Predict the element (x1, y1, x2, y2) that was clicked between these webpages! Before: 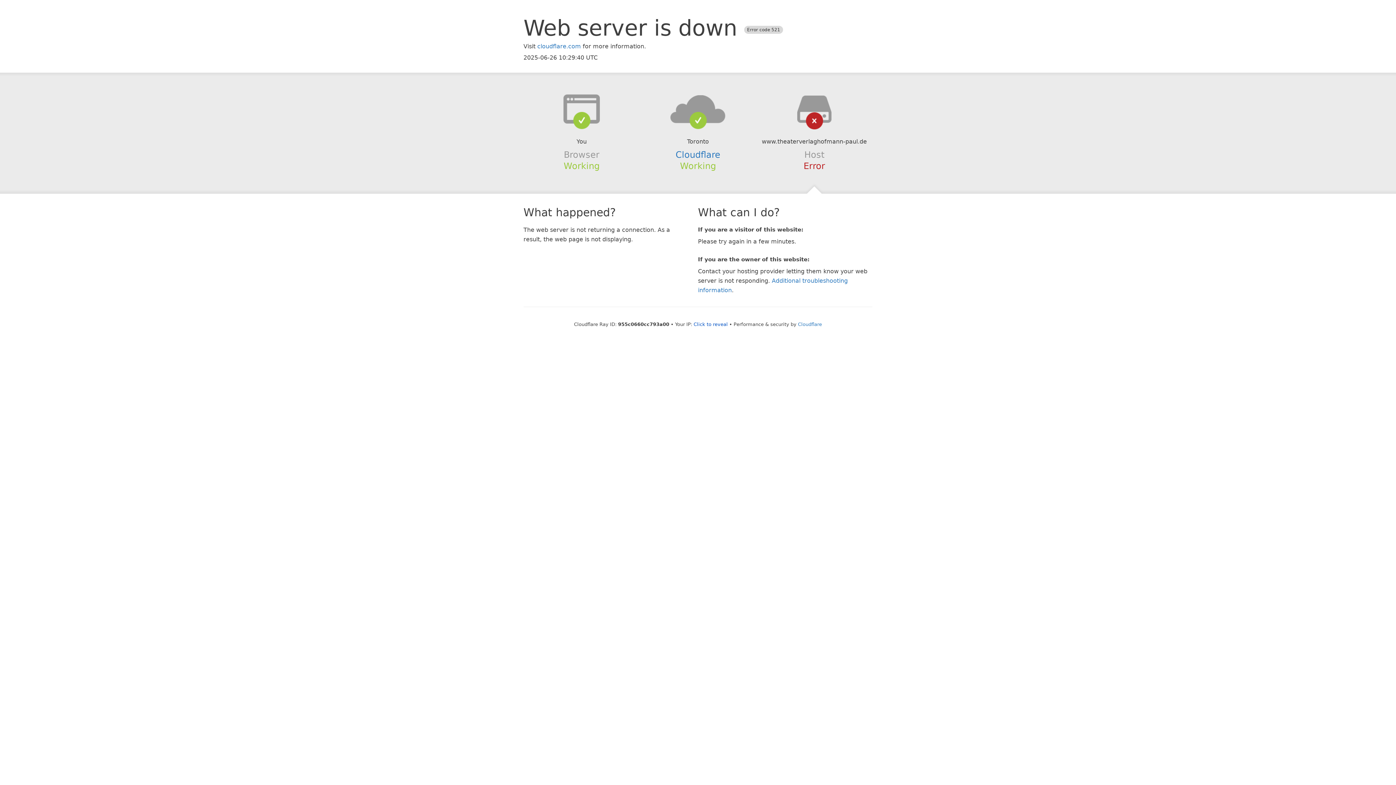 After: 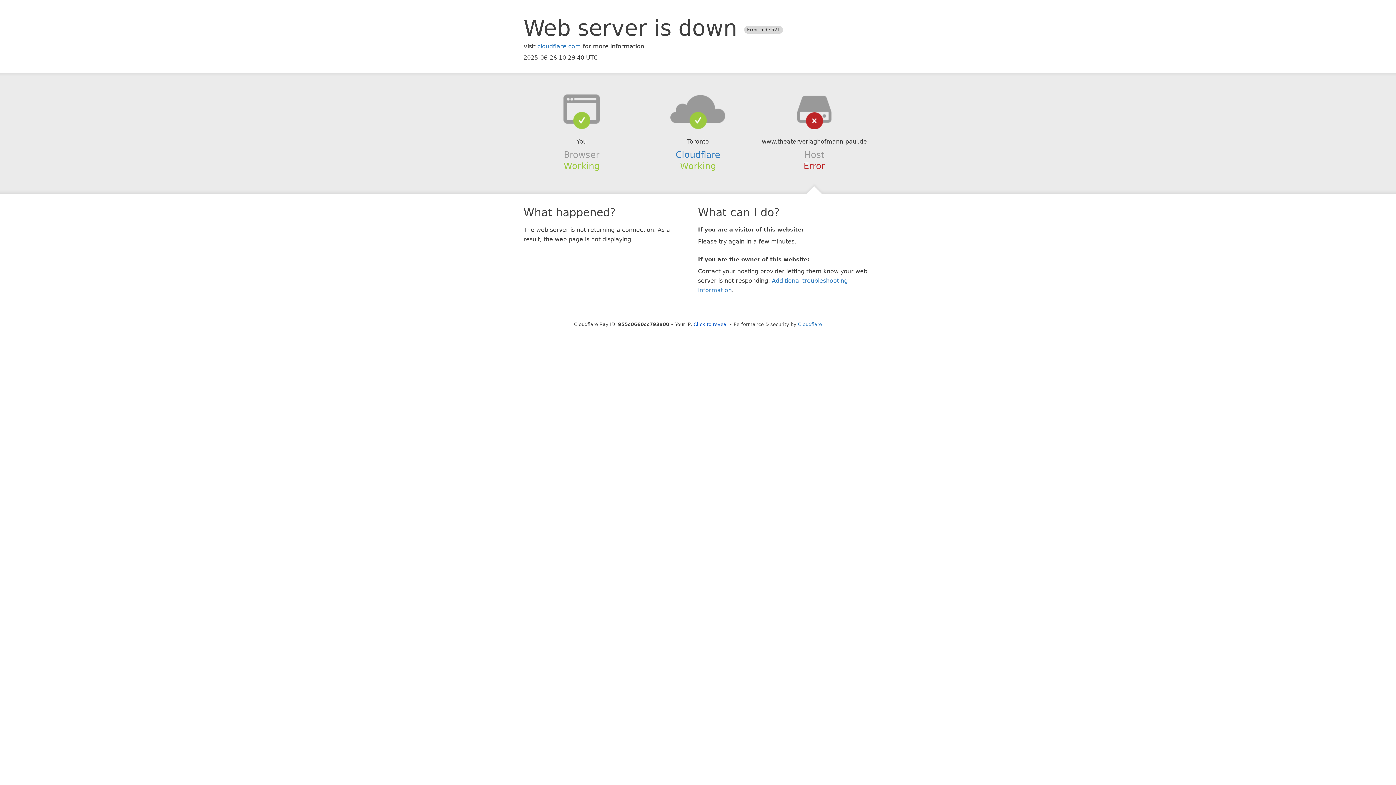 Action: bbox: (639, 94, 756, 123)